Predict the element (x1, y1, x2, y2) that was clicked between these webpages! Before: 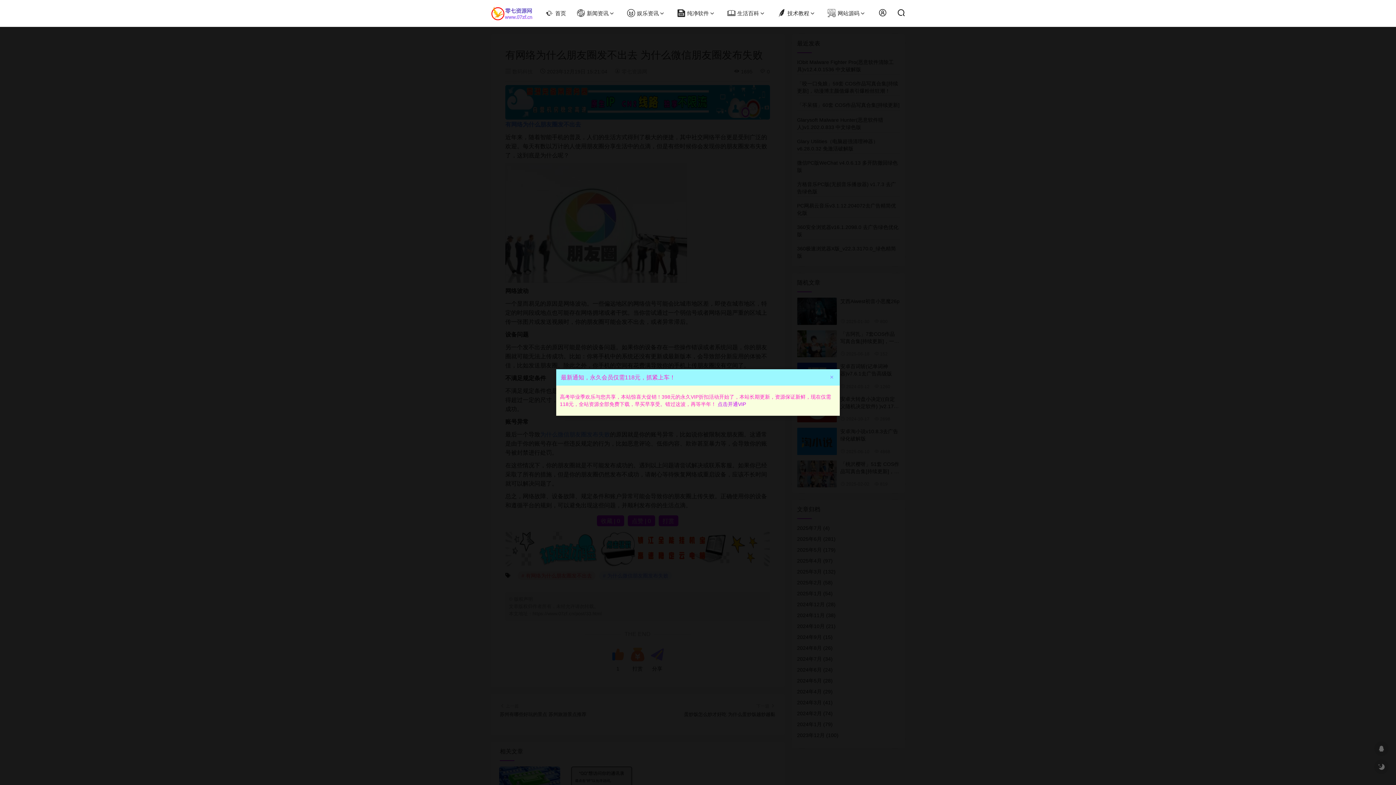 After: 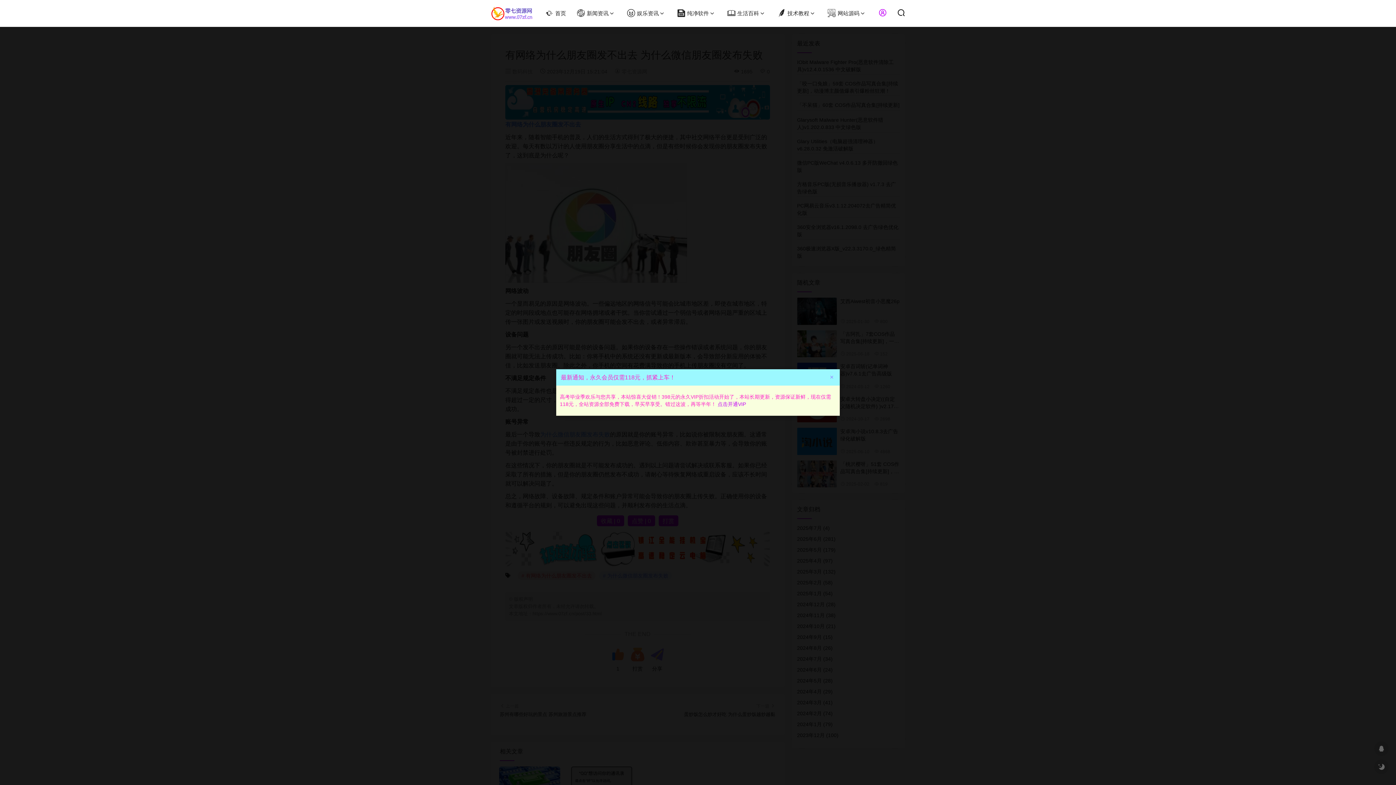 Action: bbox: (878, 0, 886, 26)